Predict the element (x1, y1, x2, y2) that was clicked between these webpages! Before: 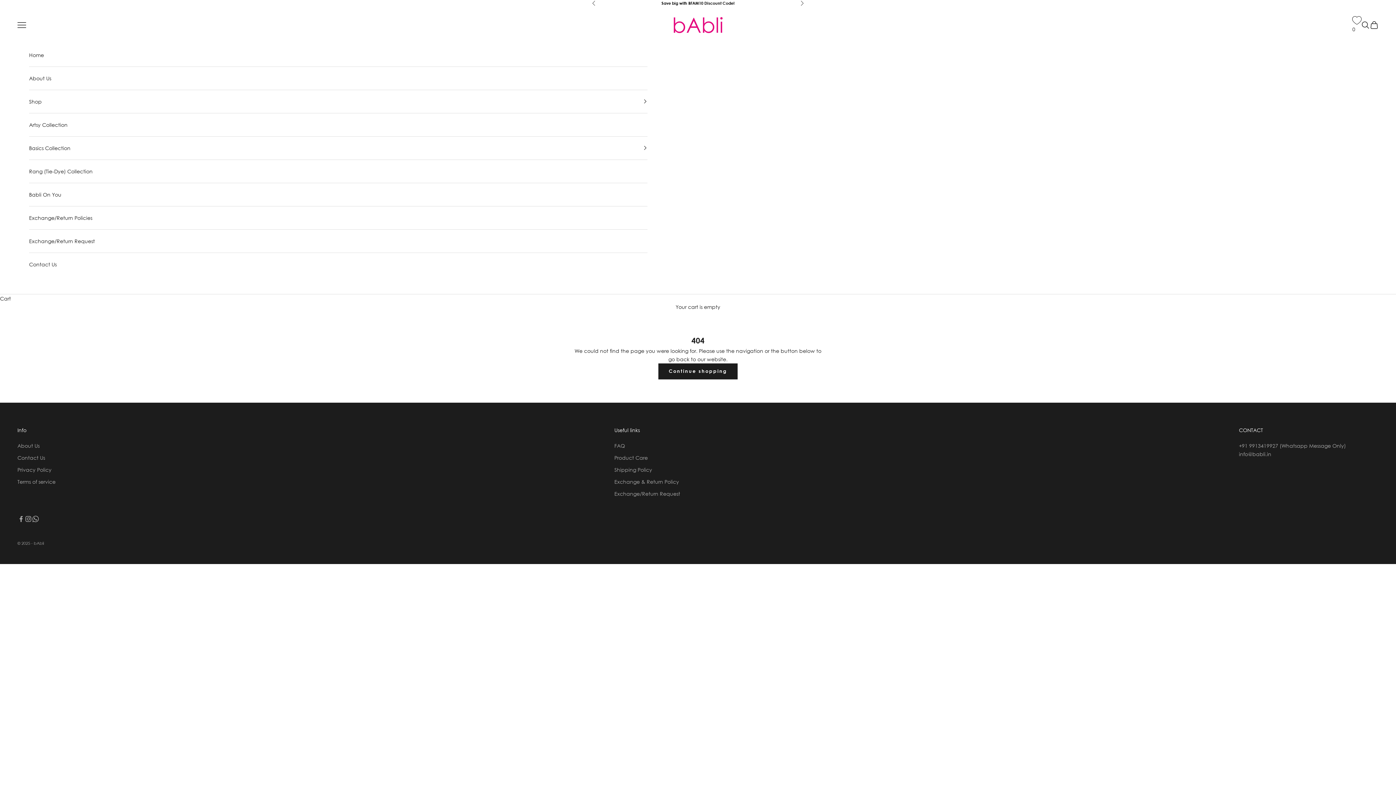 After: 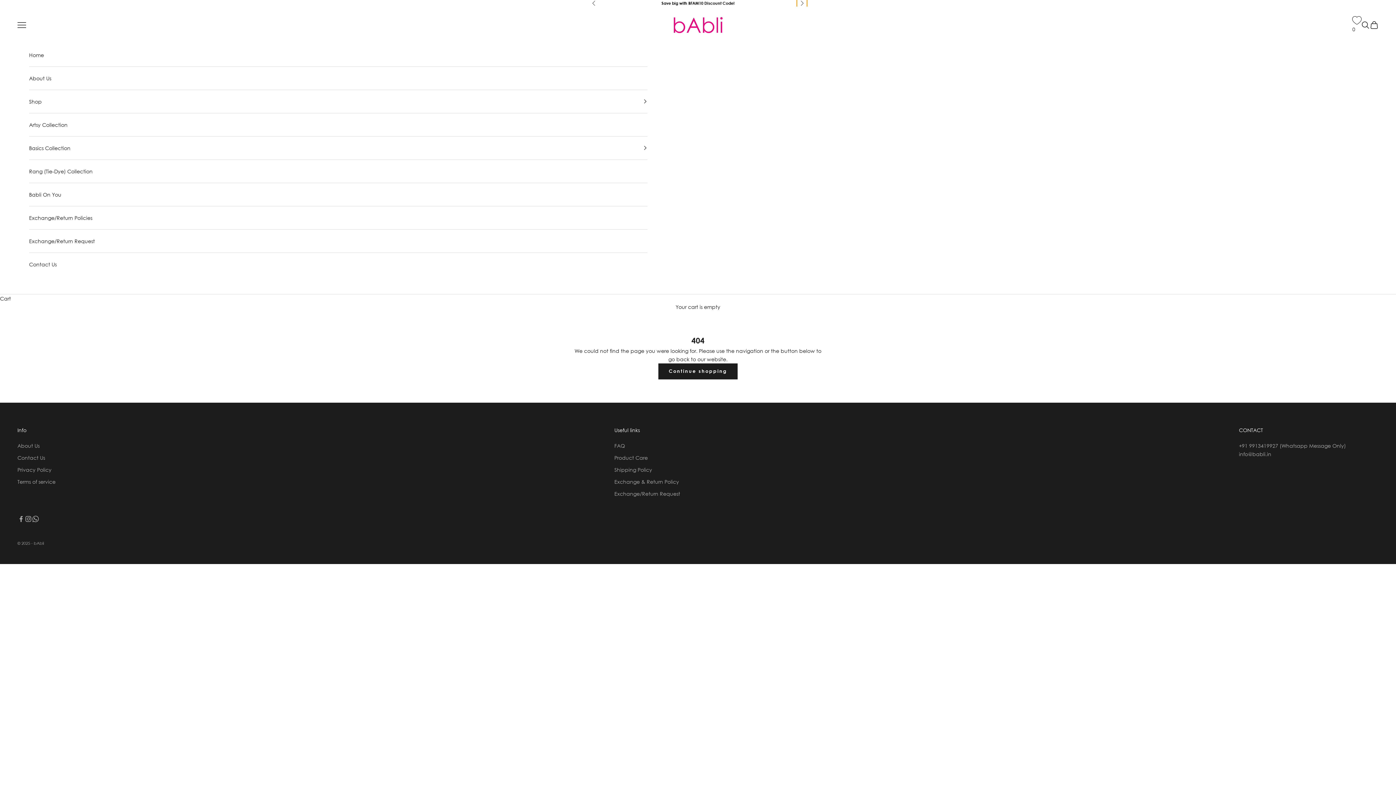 Action: label: Next bbox: (800, 0, 804, 6)